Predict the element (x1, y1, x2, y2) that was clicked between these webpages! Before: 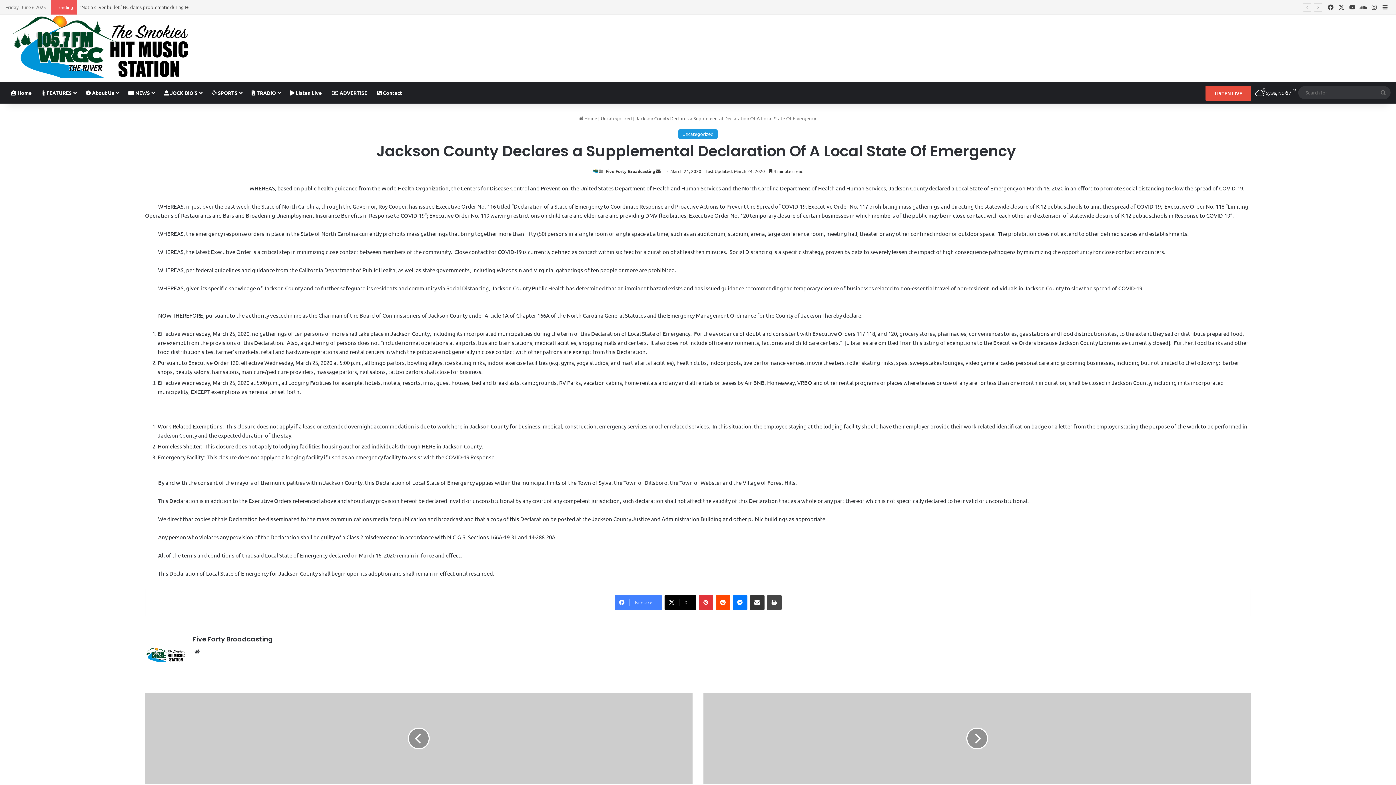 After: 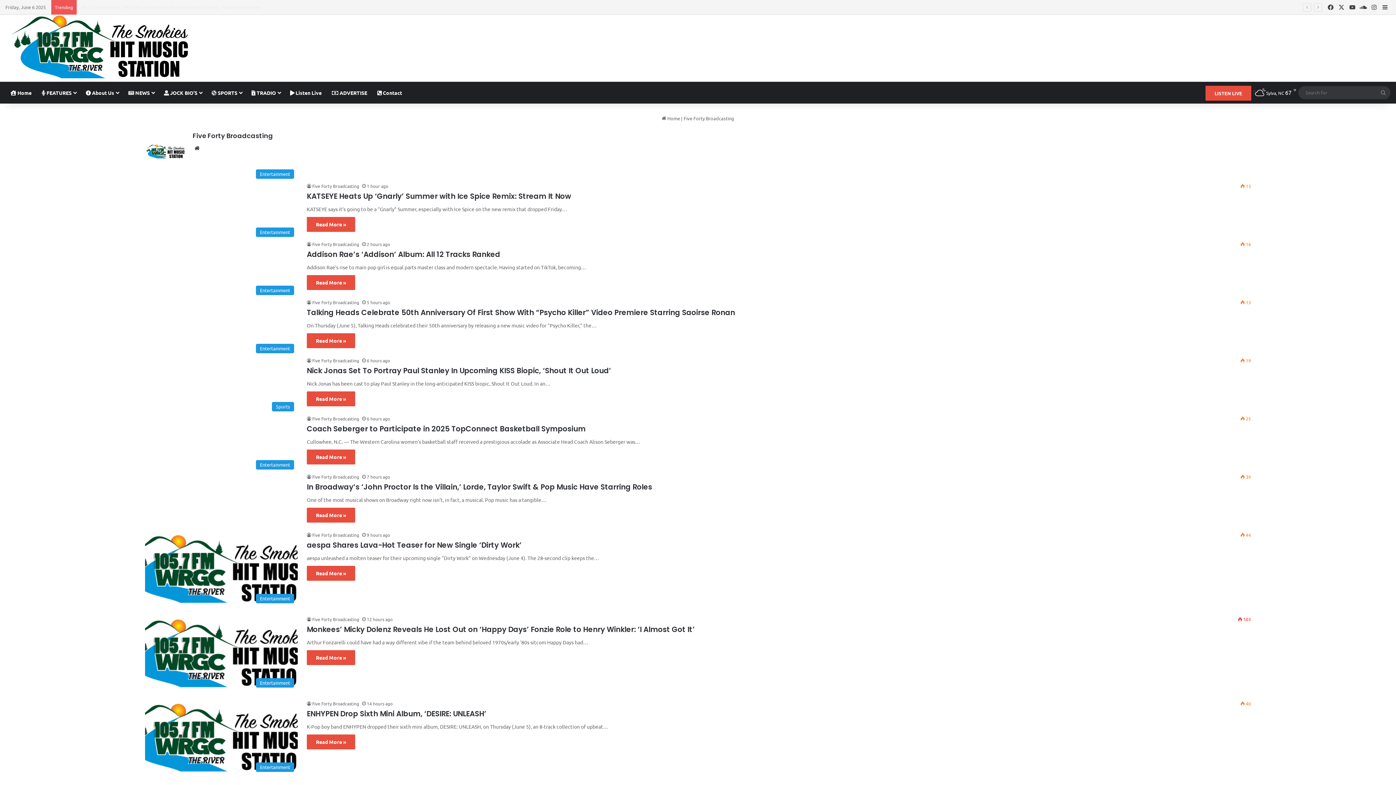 Action: bbox: (145, 670, 185, 676)